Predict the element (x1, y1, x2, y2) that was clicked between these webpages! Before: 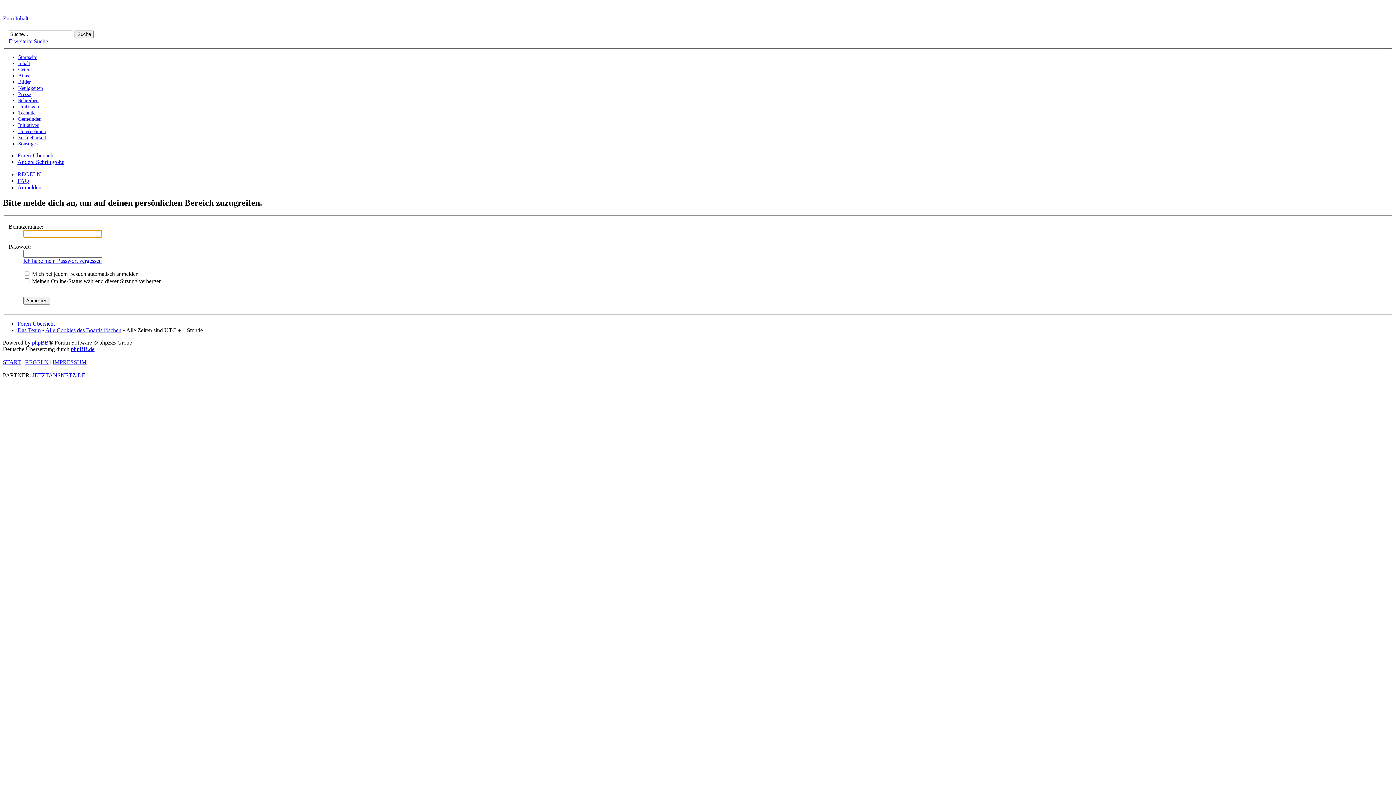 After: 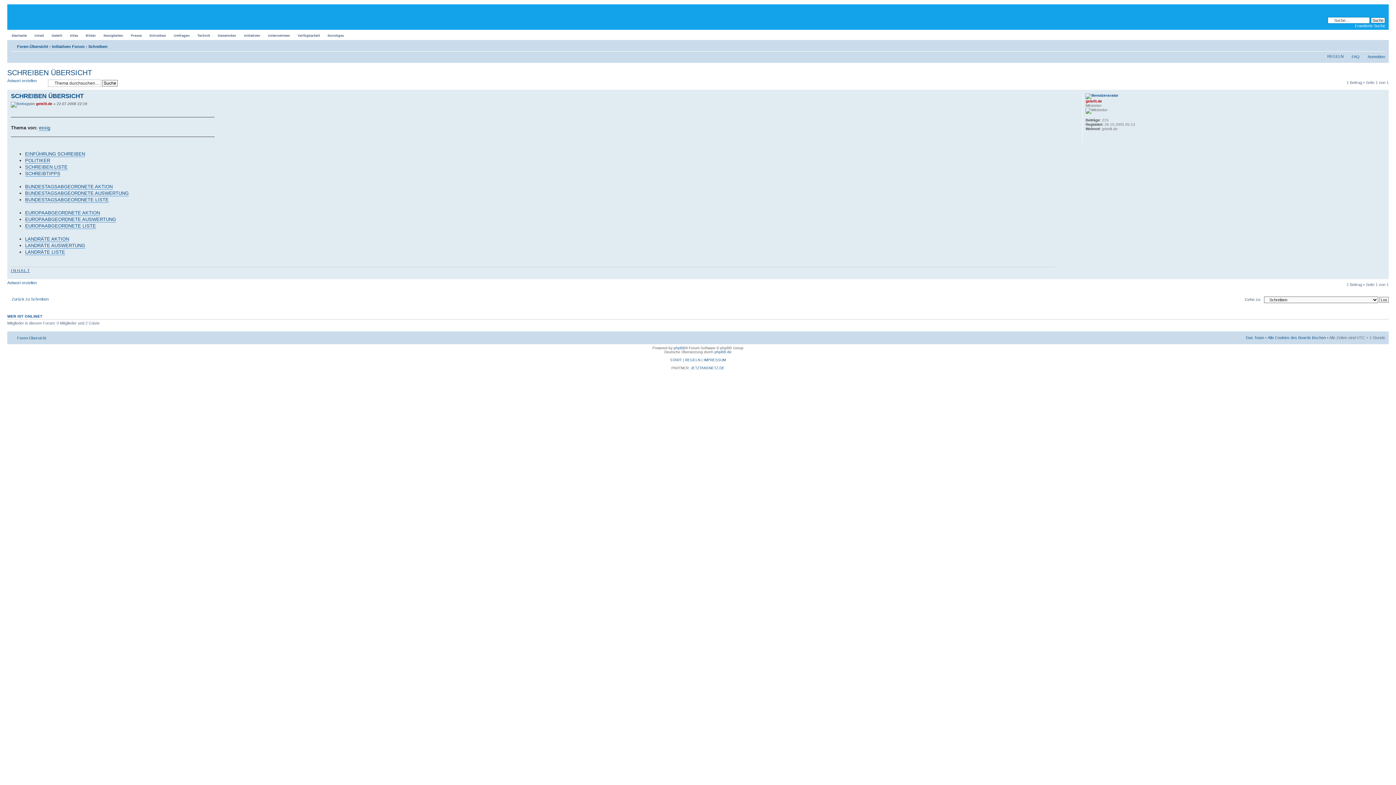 Action: bbox: (18, 97, 38, 103) label: Schreiben